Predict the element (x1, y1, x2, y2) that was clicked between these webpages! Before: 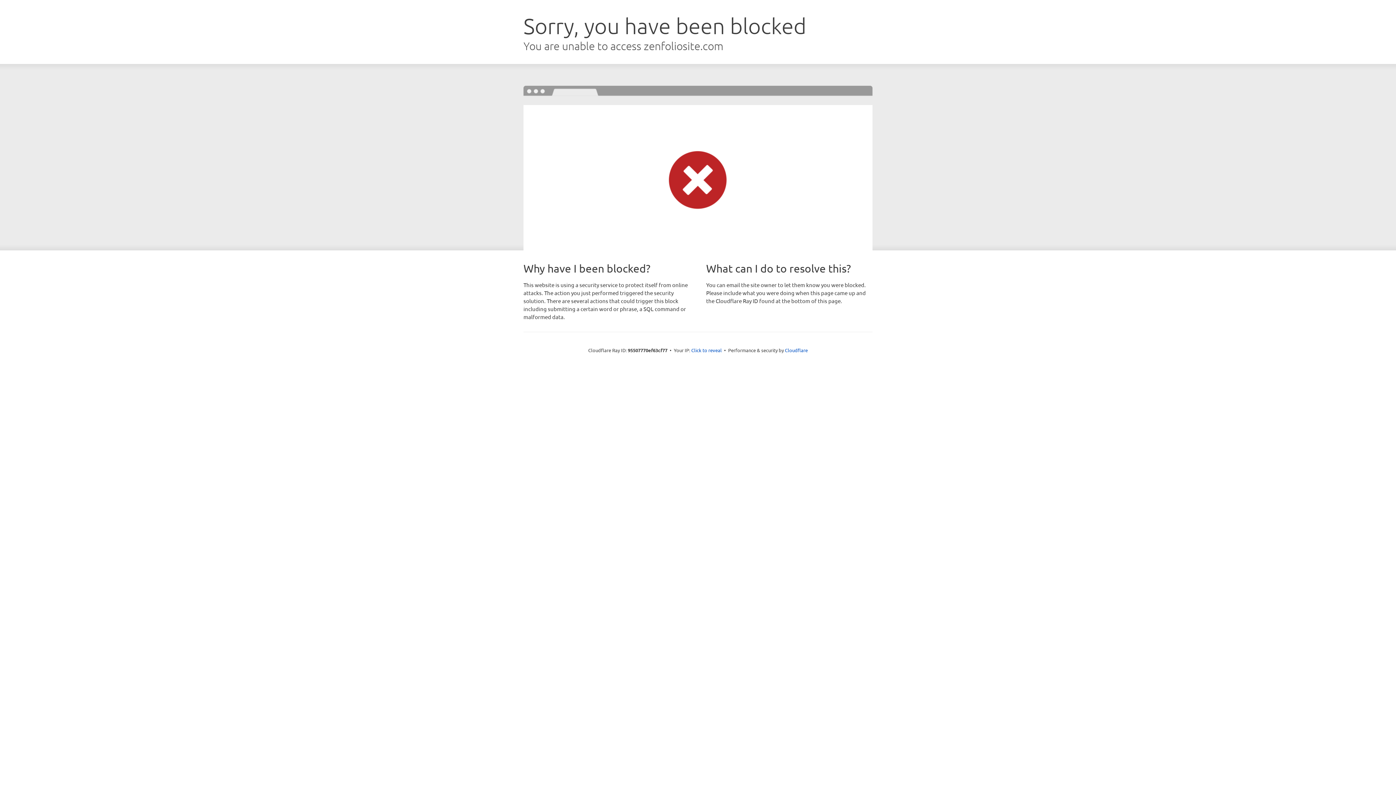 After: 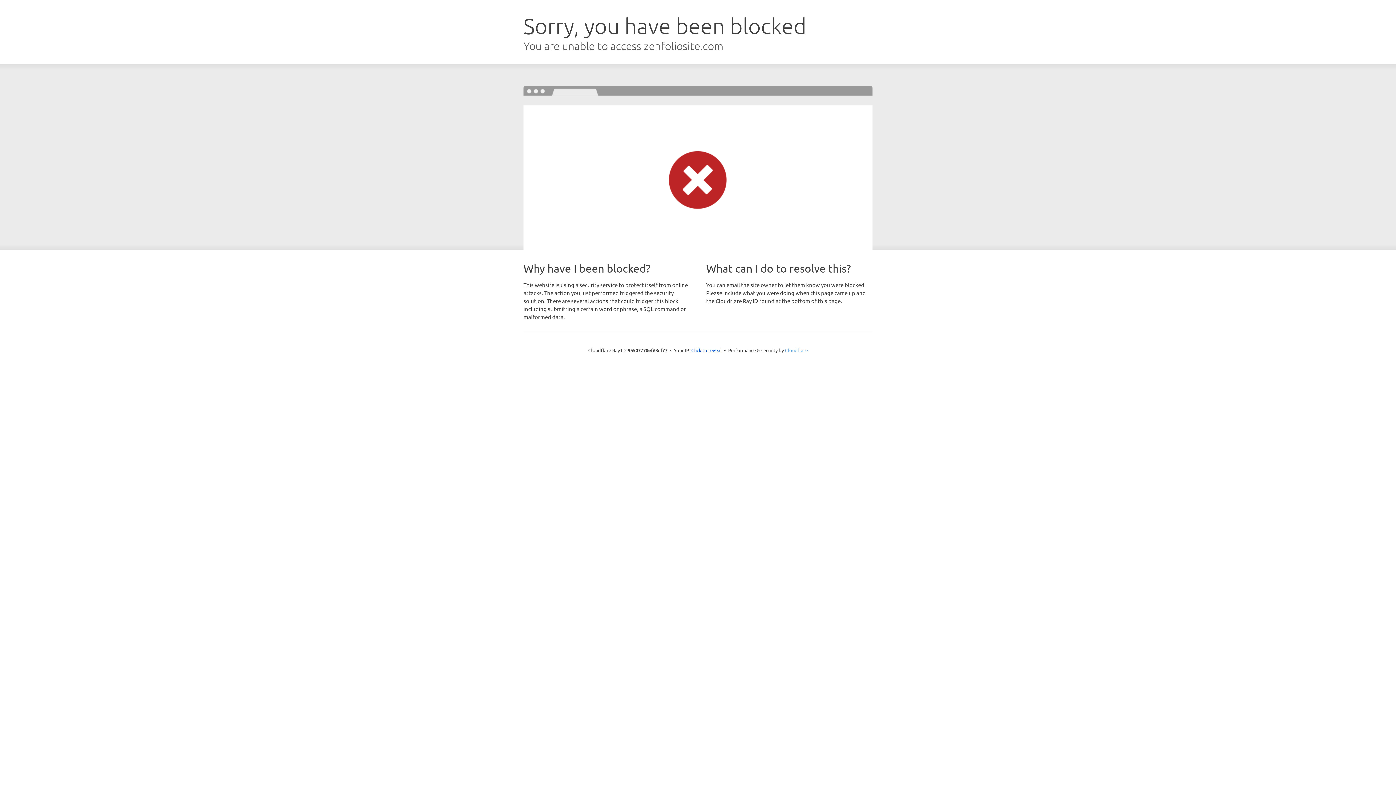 Action: bbox: (785, 347, 808, 353) label: Cloudflare